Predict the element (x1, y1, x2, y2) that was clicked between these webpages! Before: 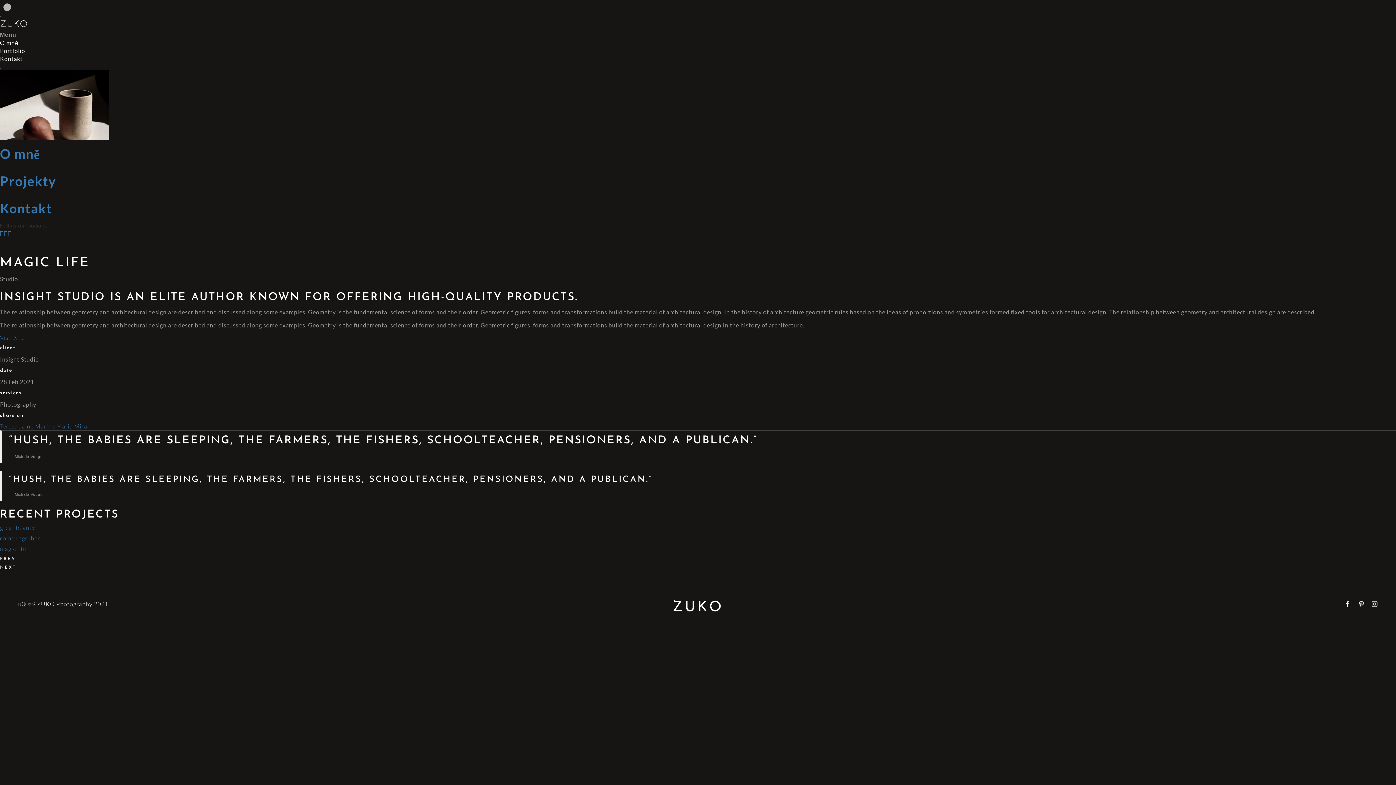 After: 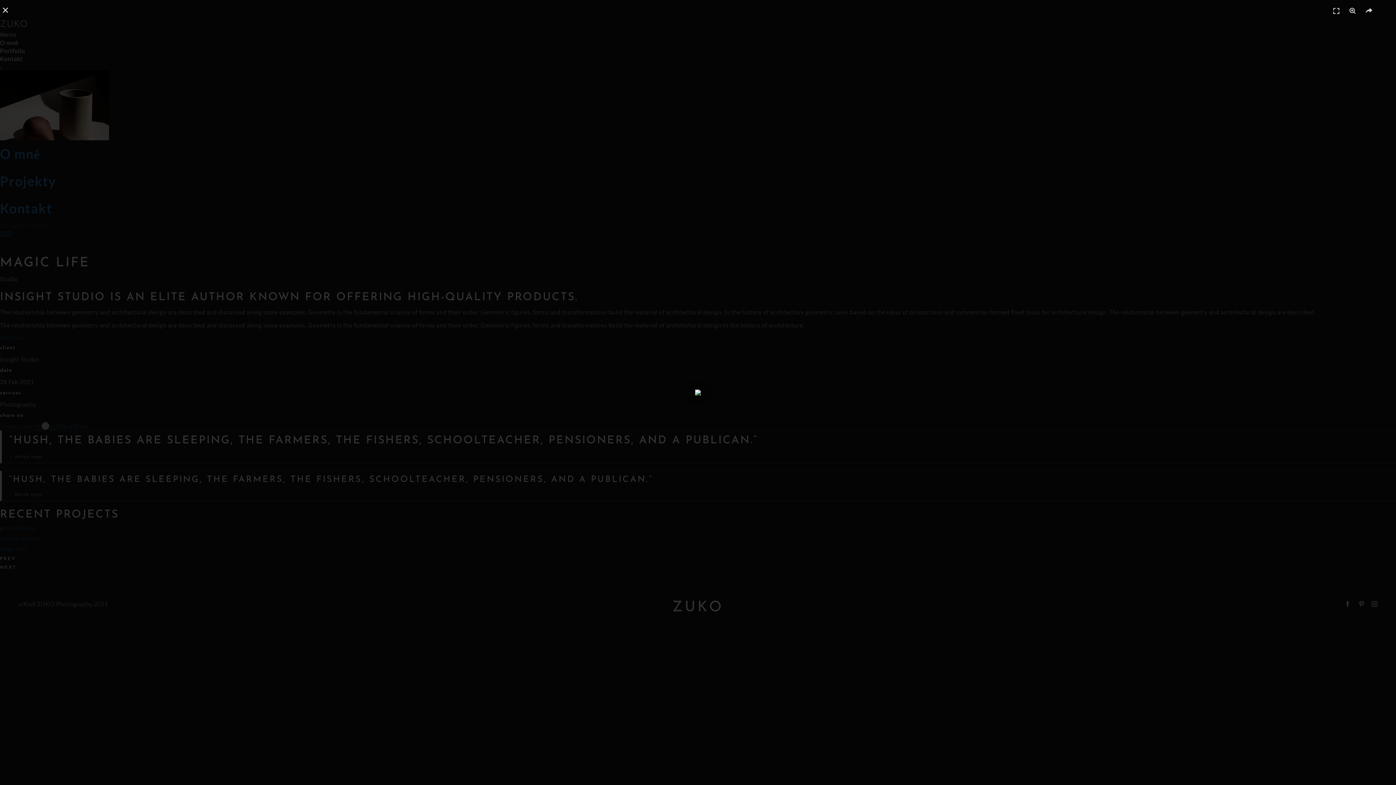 Action: label: Marine  bbox: (35, 422, 56, 430)